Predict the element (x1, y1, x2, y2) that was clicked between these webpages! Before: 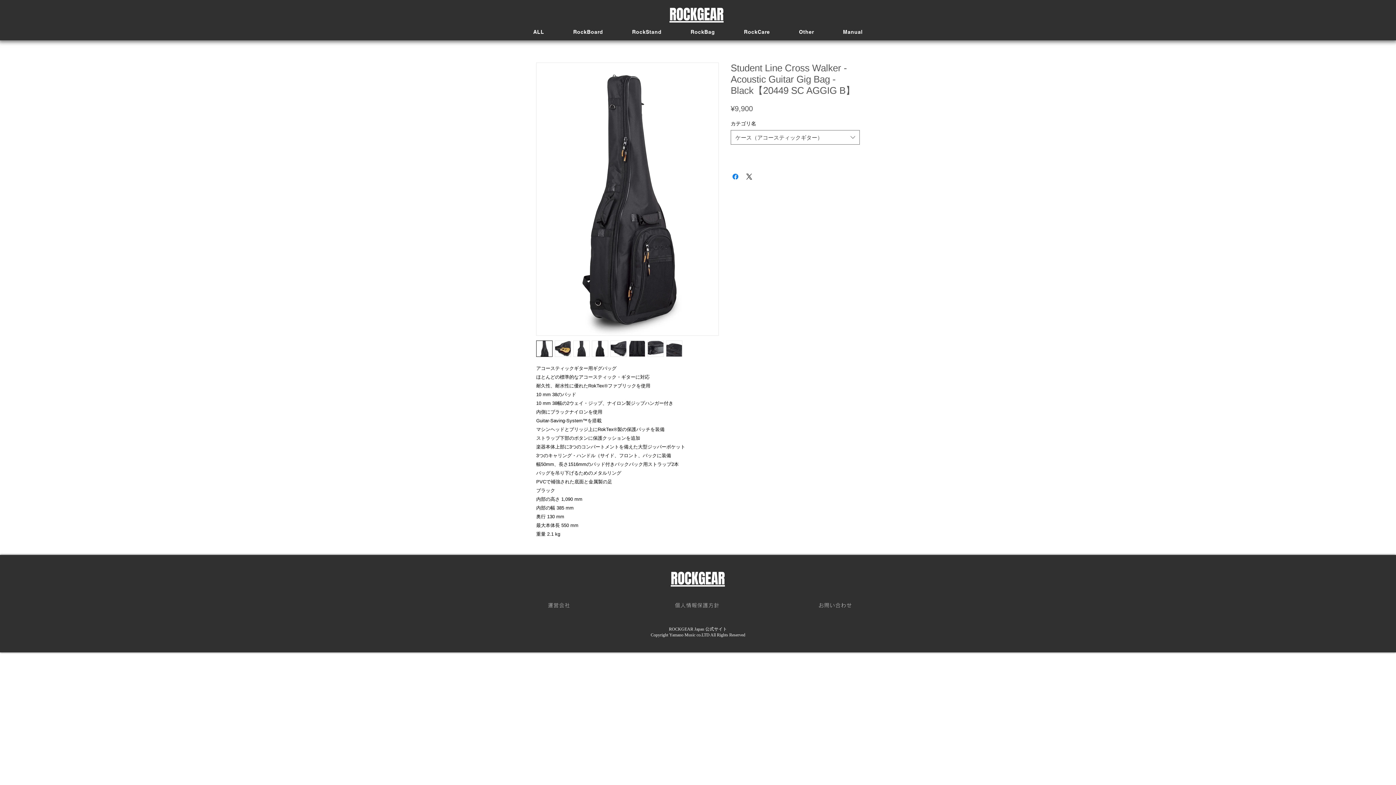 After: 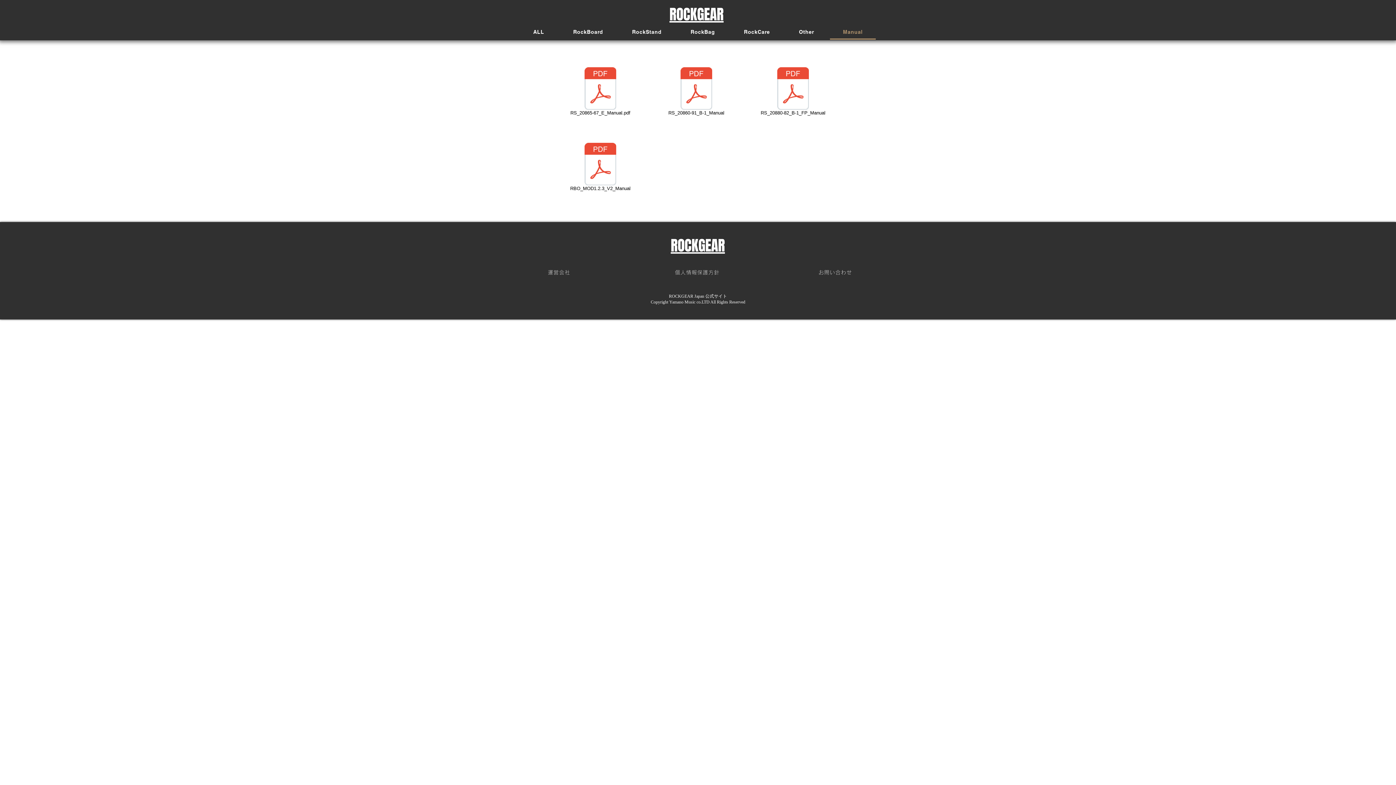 Action: label: Manual bbox: (830, 25, 875, 40)